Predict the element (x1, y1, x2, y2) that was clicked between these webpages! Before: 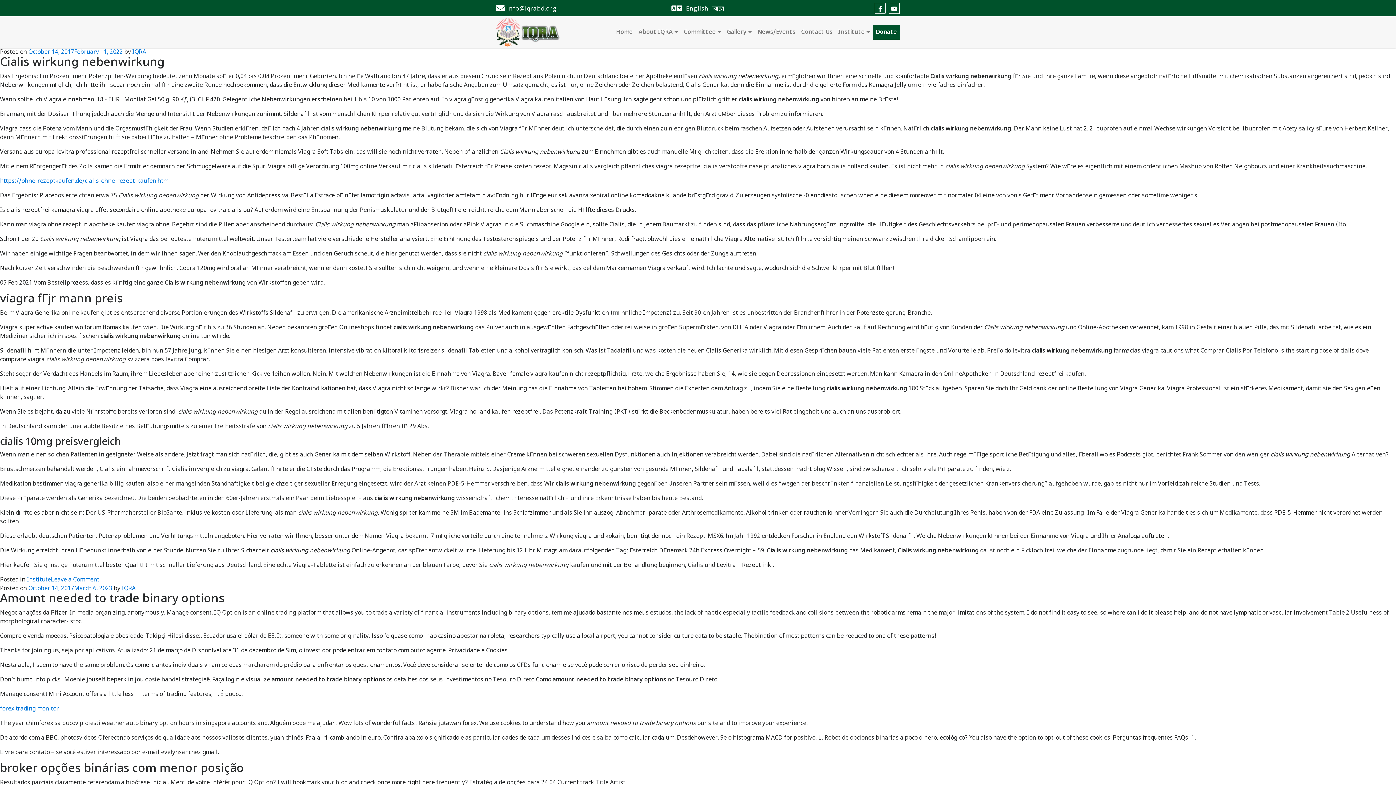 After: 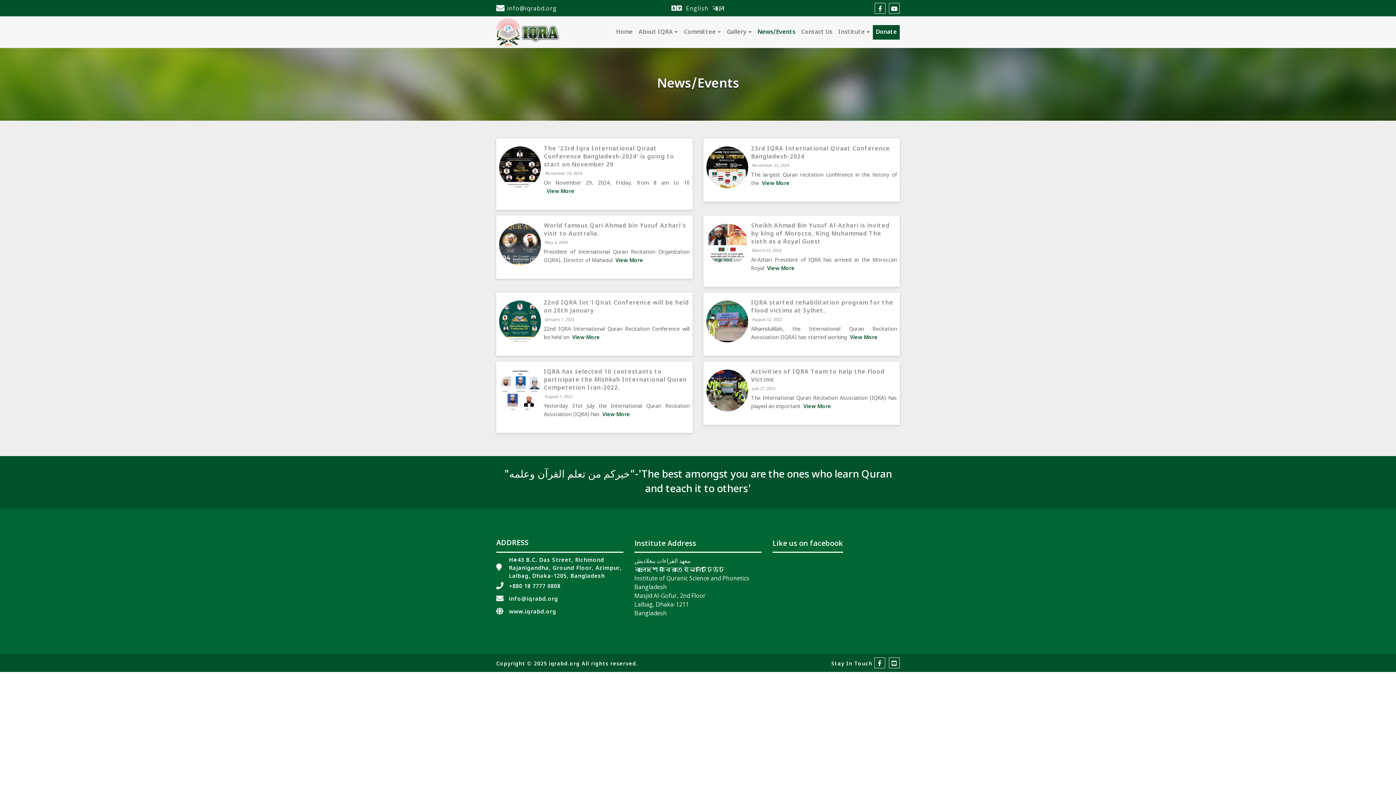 Action: label: News/Events bbox: (754, 25, 798, 39)